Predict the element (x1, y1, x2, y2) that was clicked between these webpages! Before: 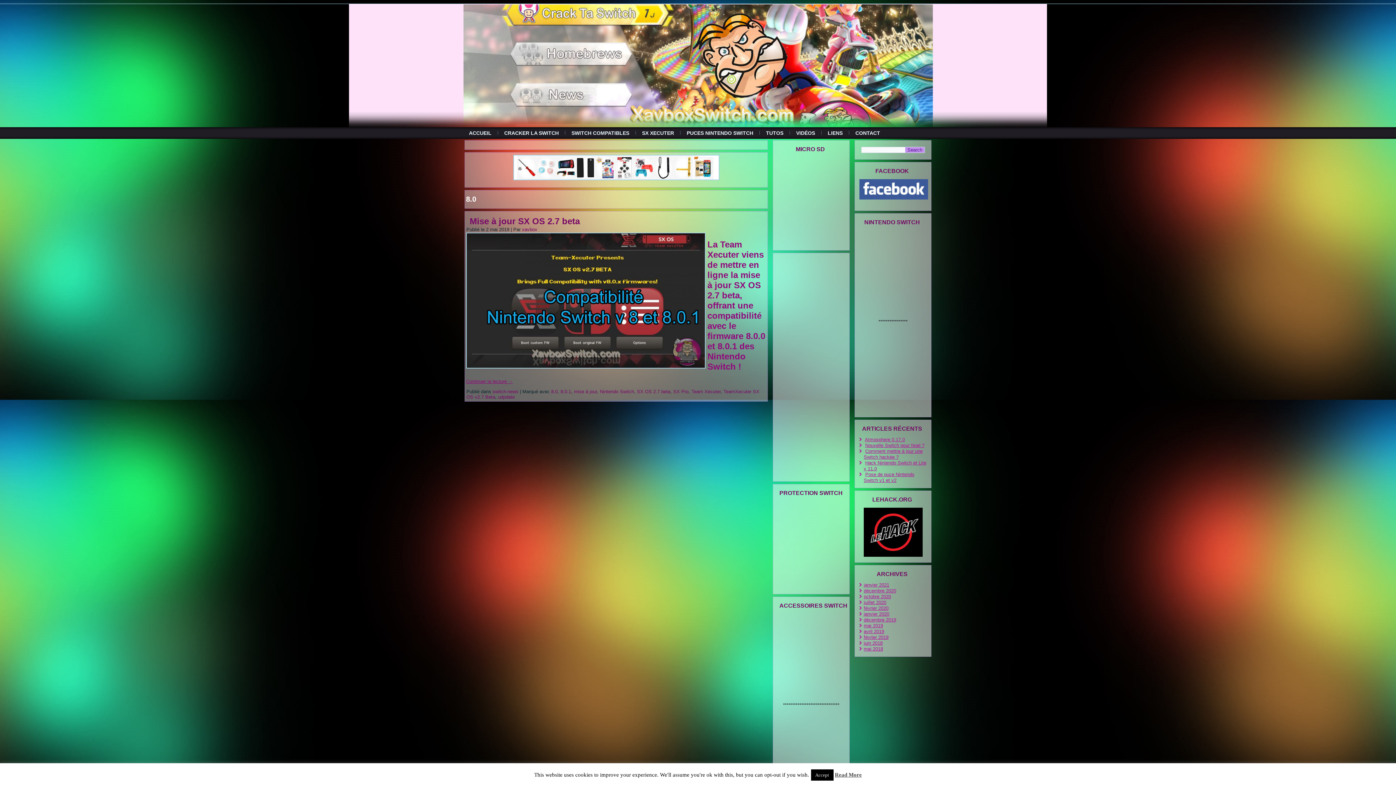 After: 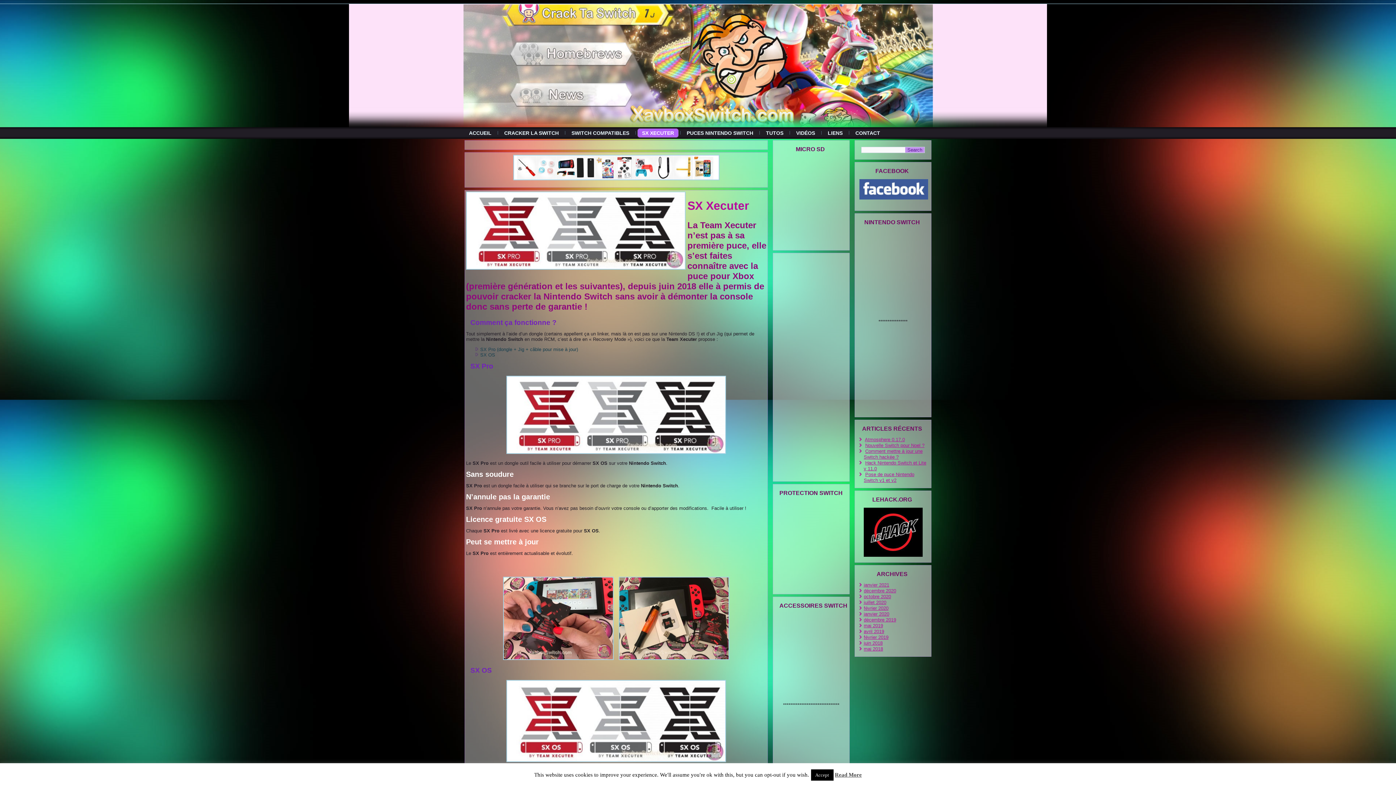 Action: bbox: (637, 128, 678, 137) label: SX XECUTER